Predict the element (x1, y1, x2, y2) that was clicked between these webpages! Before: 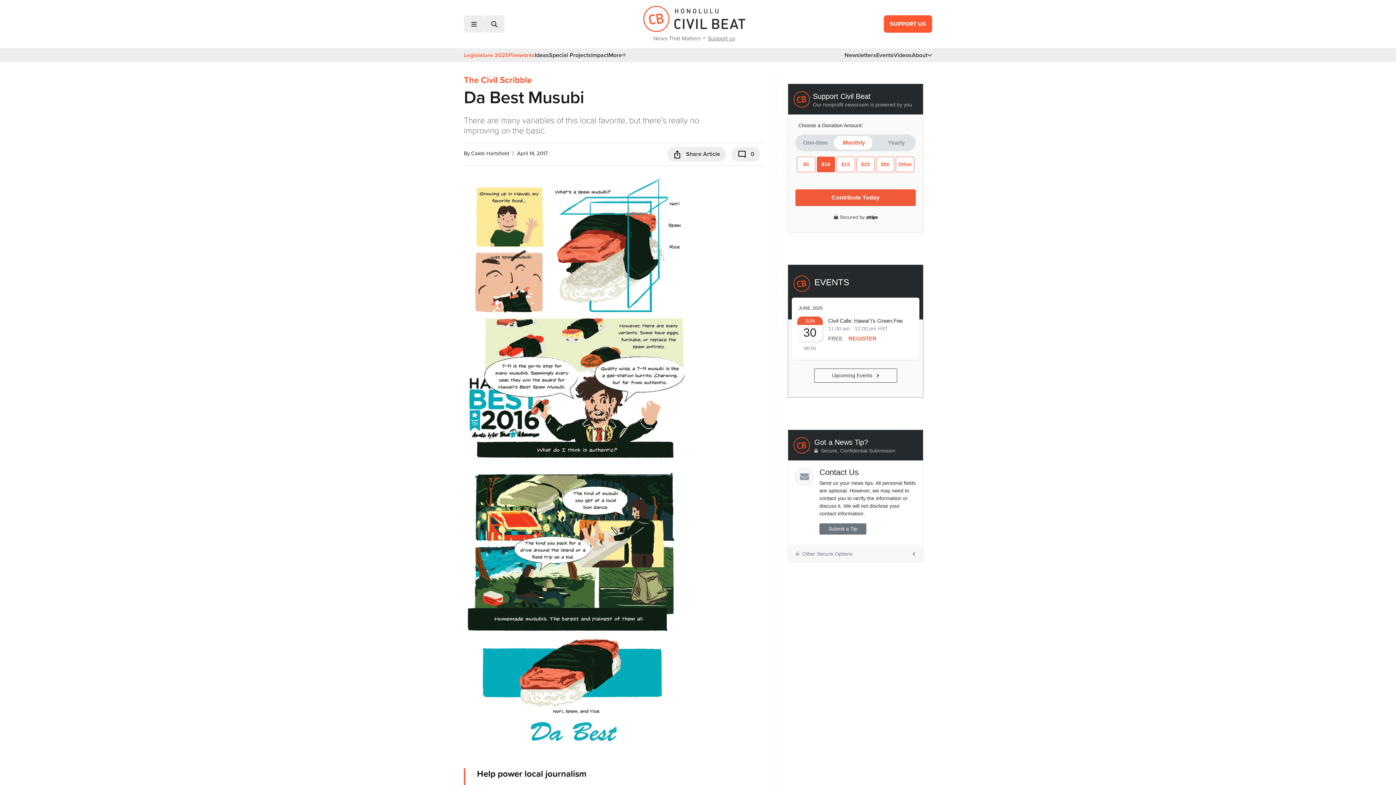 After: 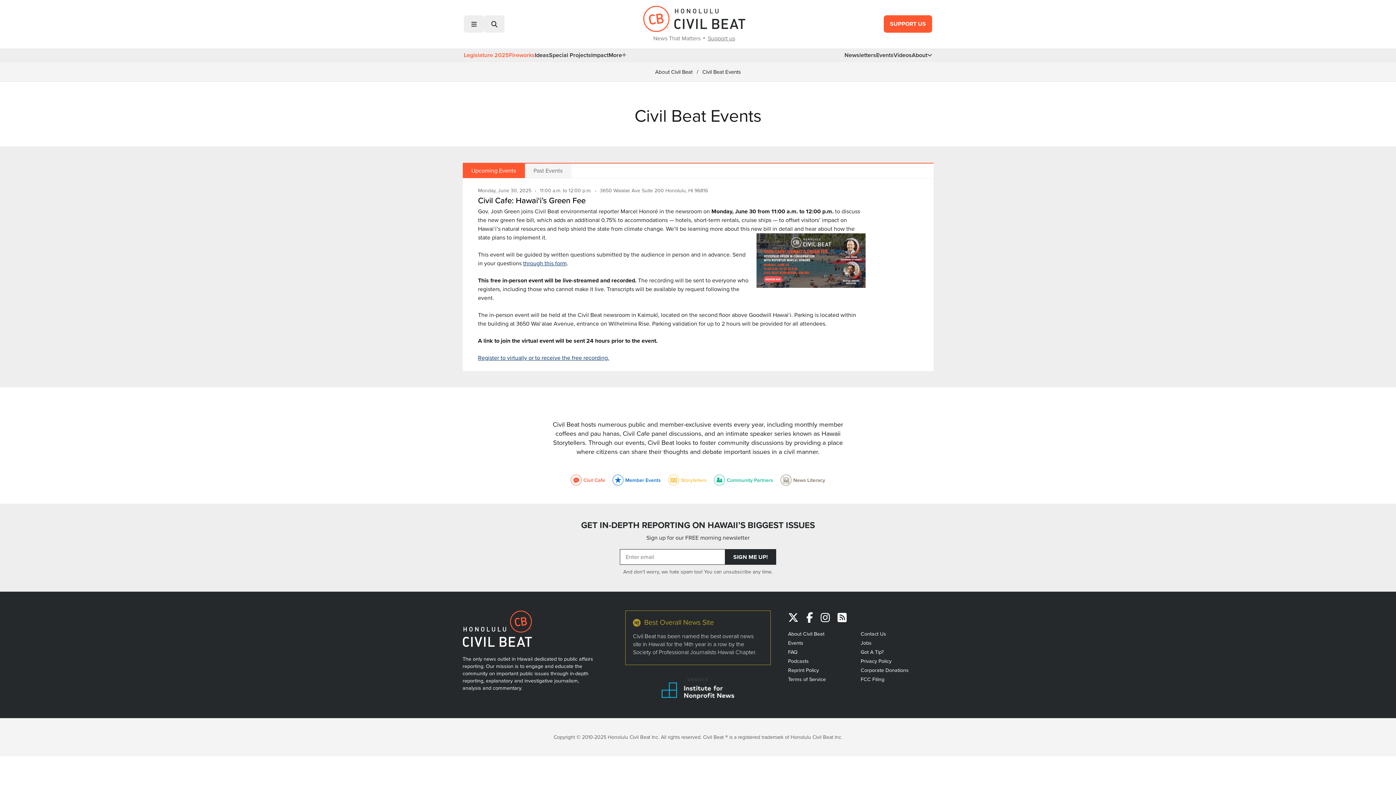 Action: bbox: (876, 51, 893, 59) label: Events